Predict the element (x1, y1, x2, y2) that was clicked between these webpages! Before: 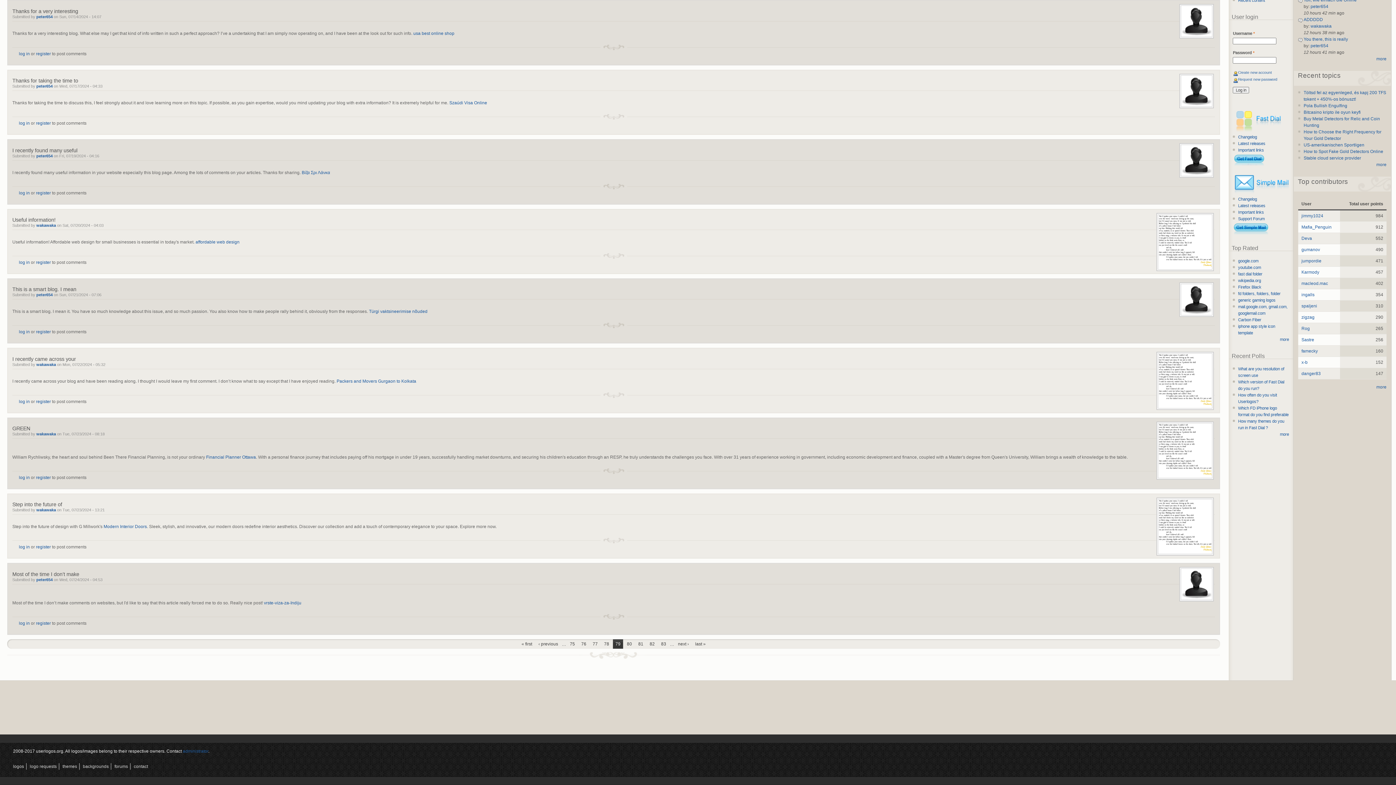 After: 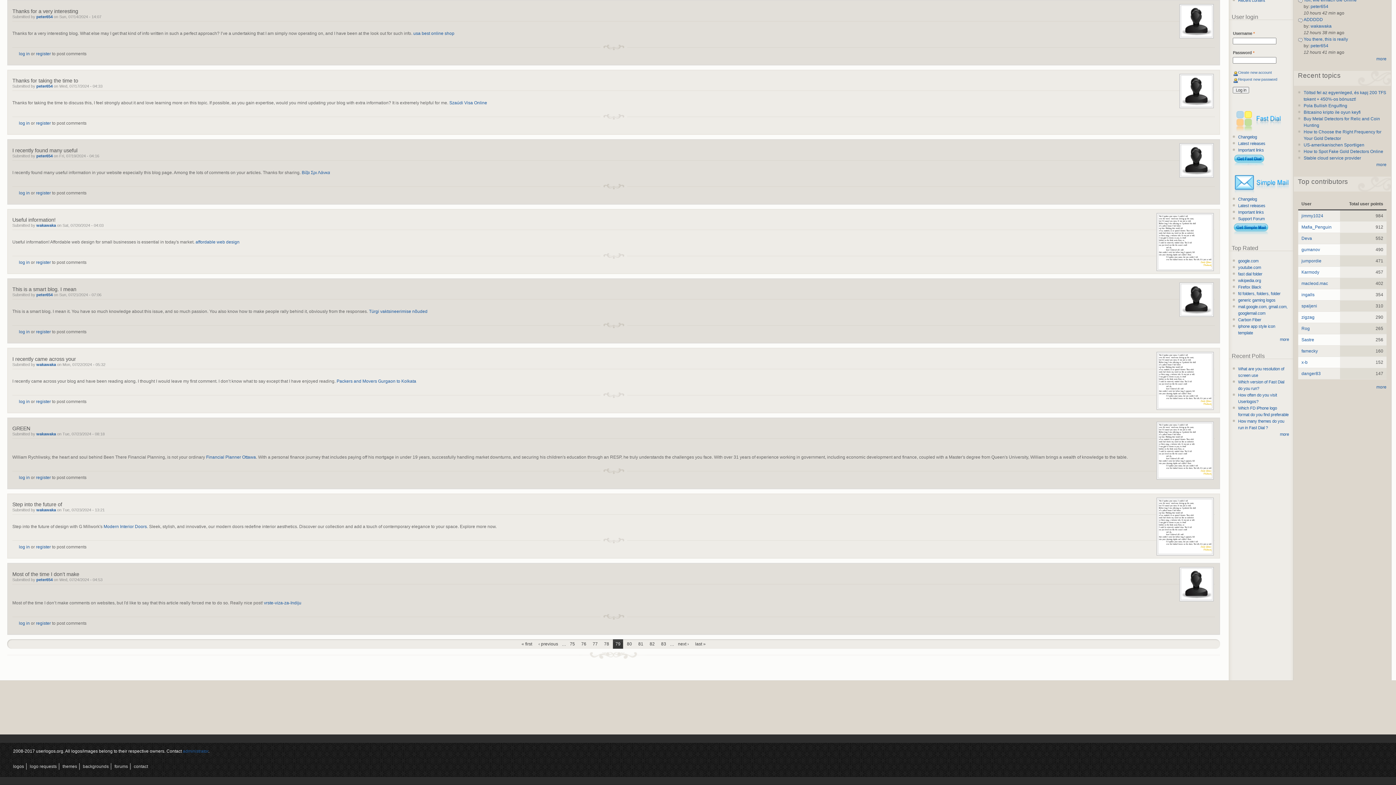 Action: label: I recently came across your bbox: (12, 356, 76, 362)